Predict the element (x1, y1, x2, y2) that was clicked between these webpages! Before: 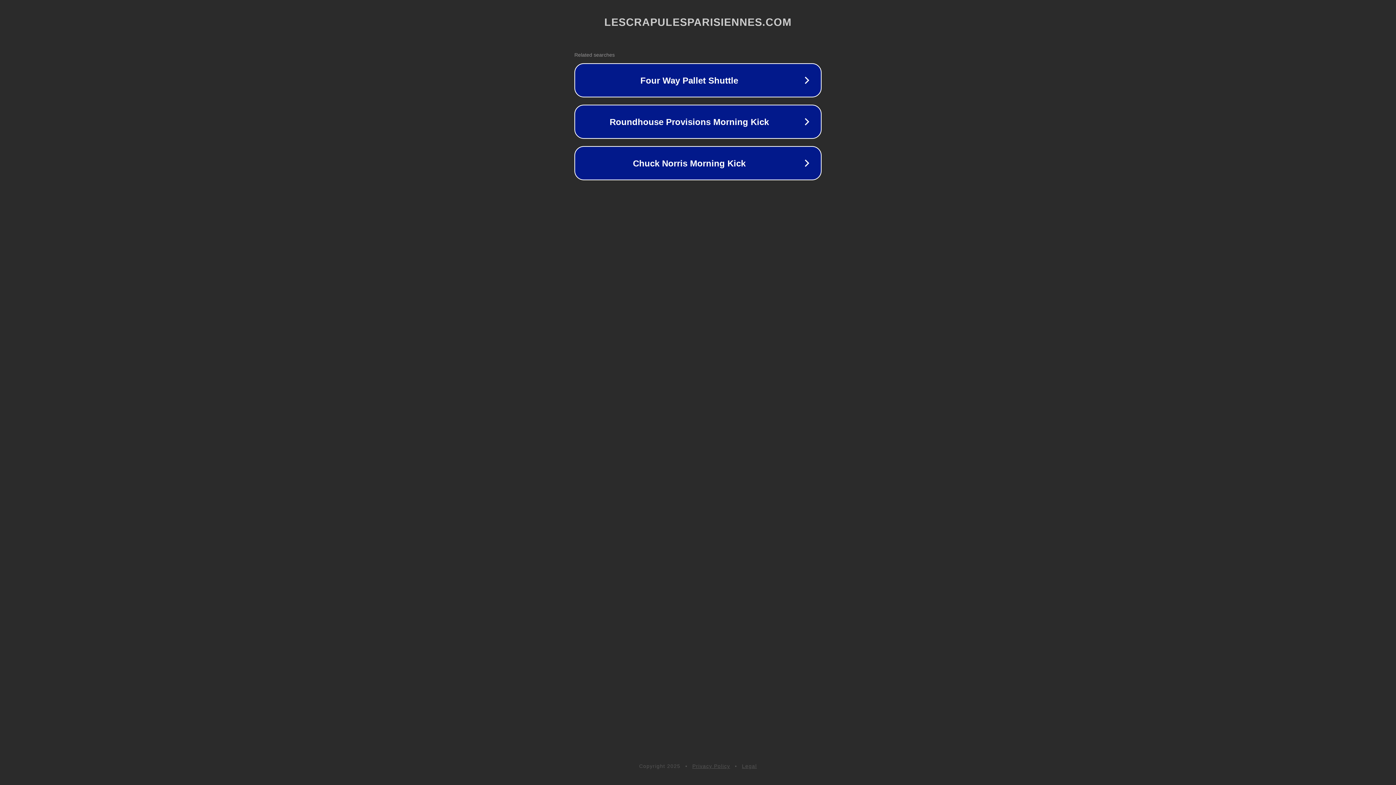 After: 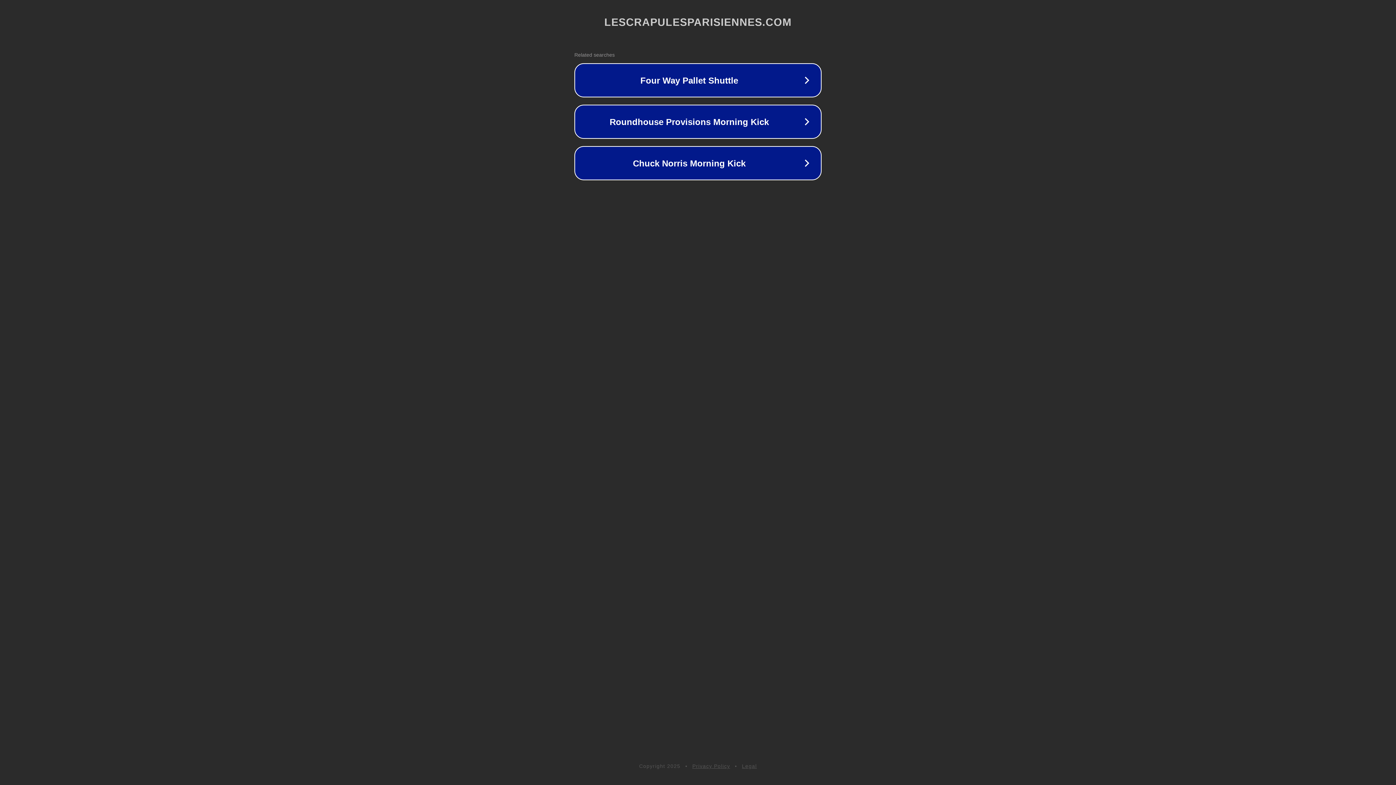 Action: label: Legal bbox: (742, 763, 757, 769)